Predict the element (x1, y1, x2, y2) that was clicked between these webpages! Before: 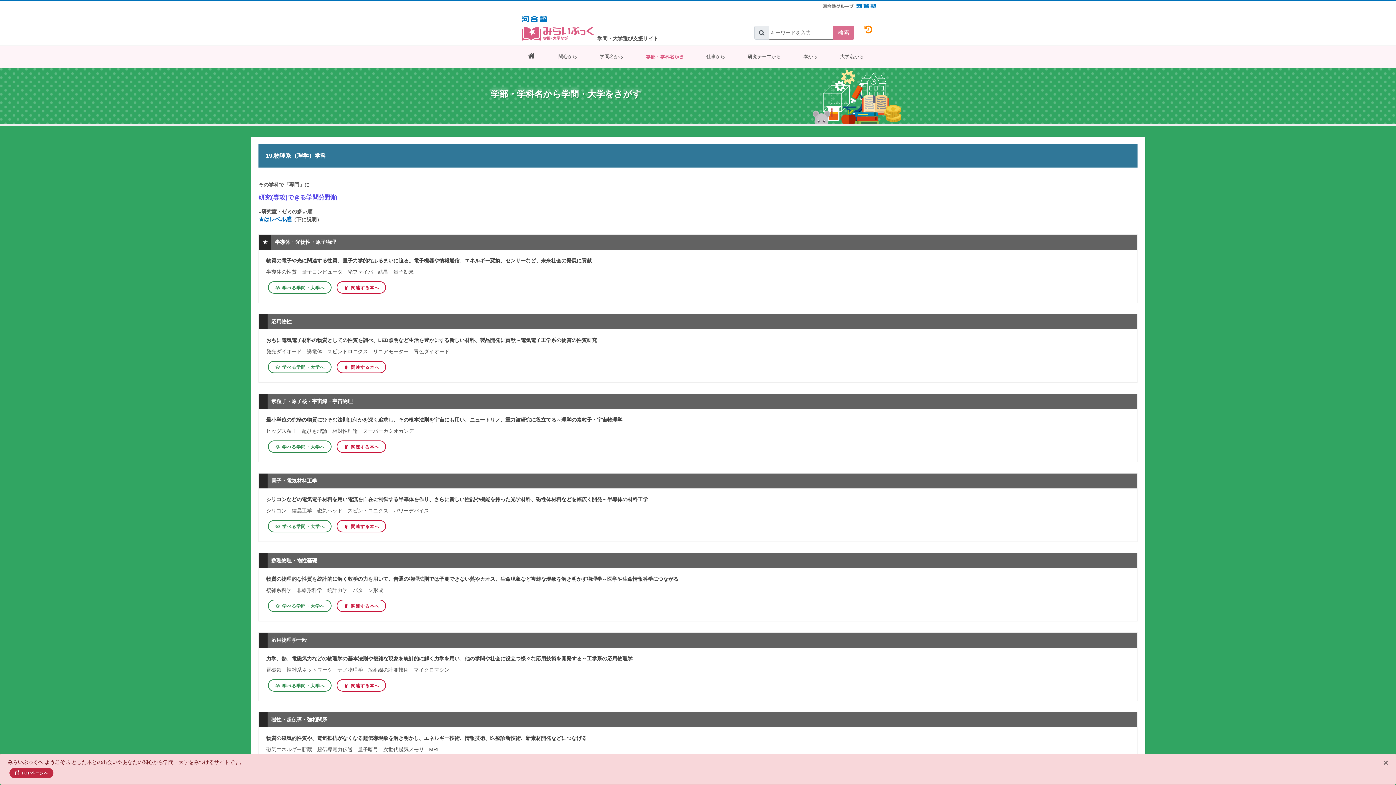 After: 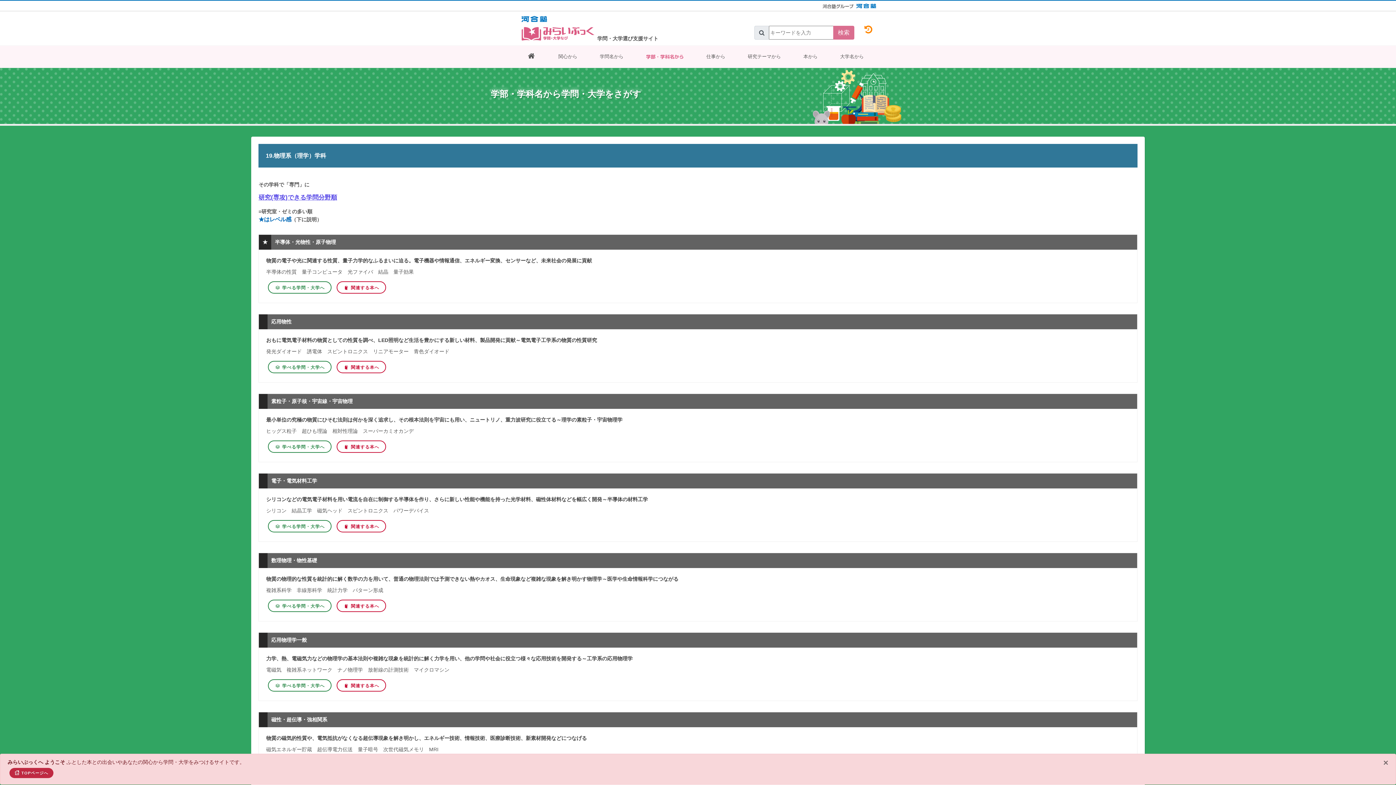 Action: bbox: (856, 2, 876, 9)